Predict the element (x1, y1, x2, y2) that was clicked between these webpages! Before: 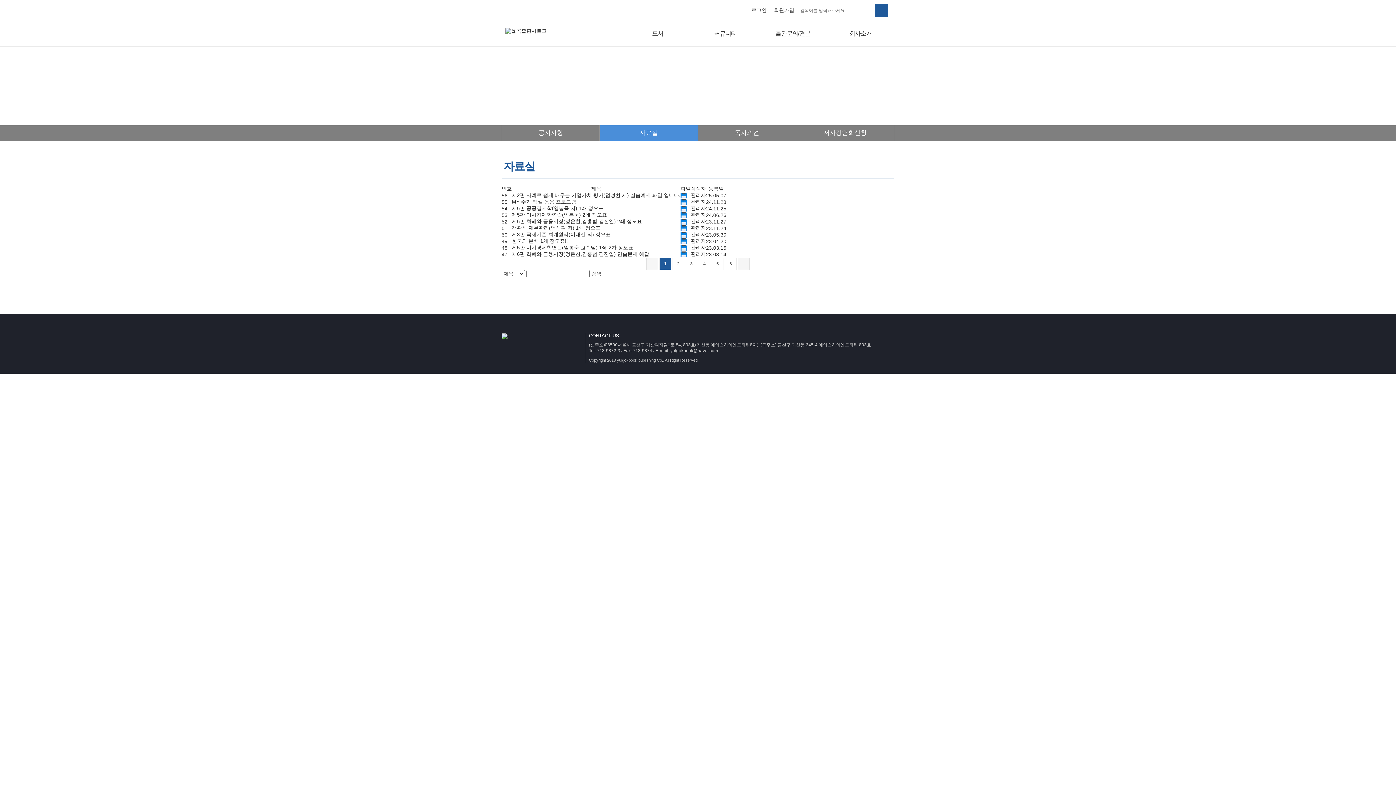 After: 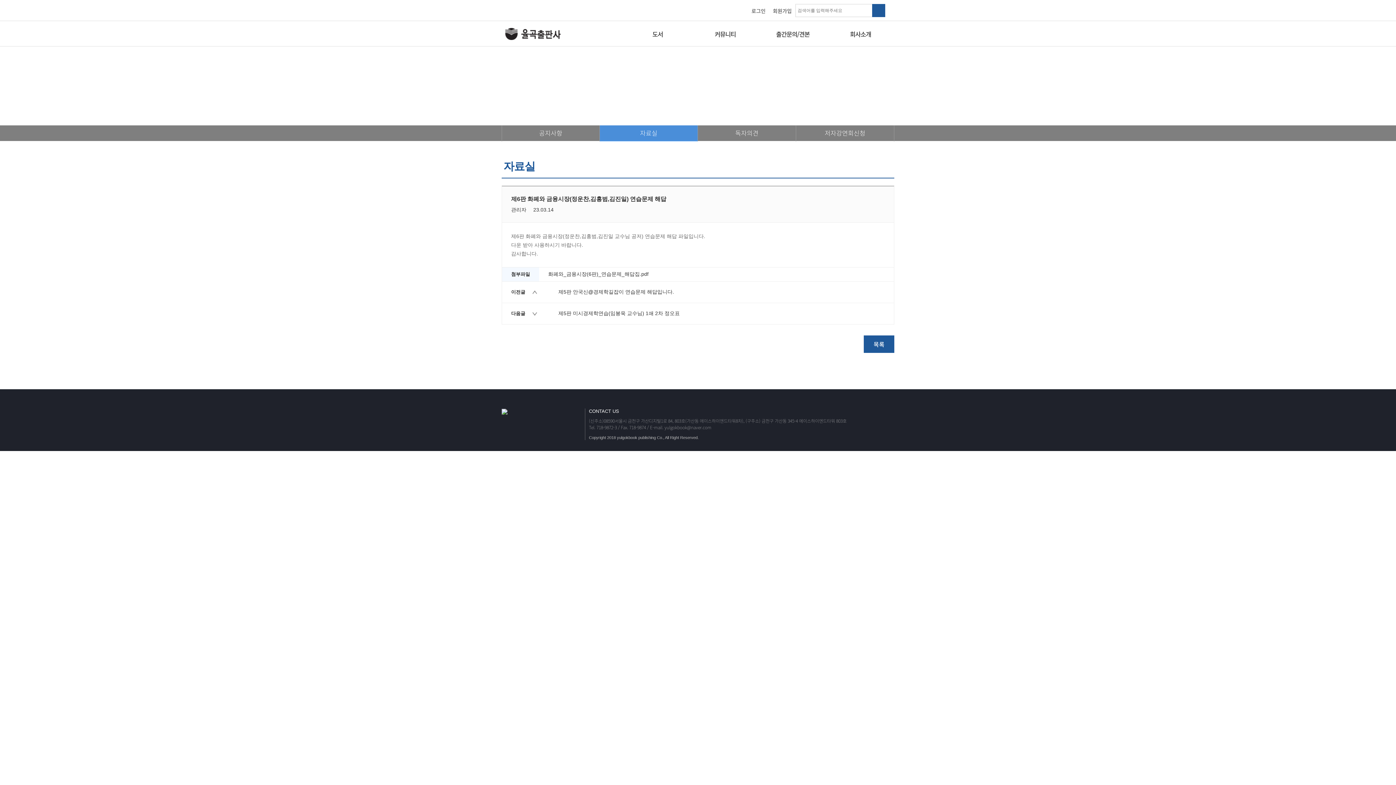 Action: bbox: (512, 251, 649, 257) label: 제6판 화폐와 금융시장(정운찬,김홍범,김진일) 연습문제 해답